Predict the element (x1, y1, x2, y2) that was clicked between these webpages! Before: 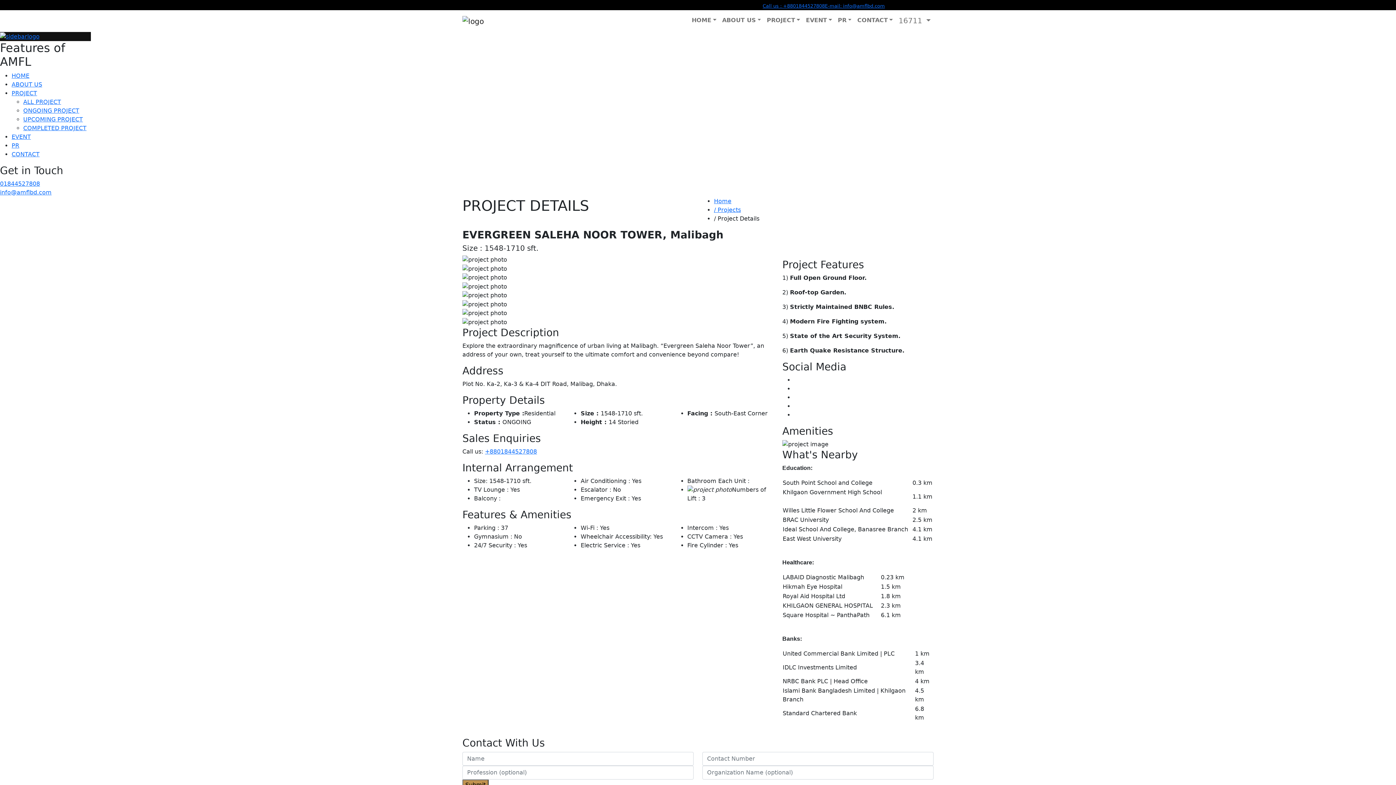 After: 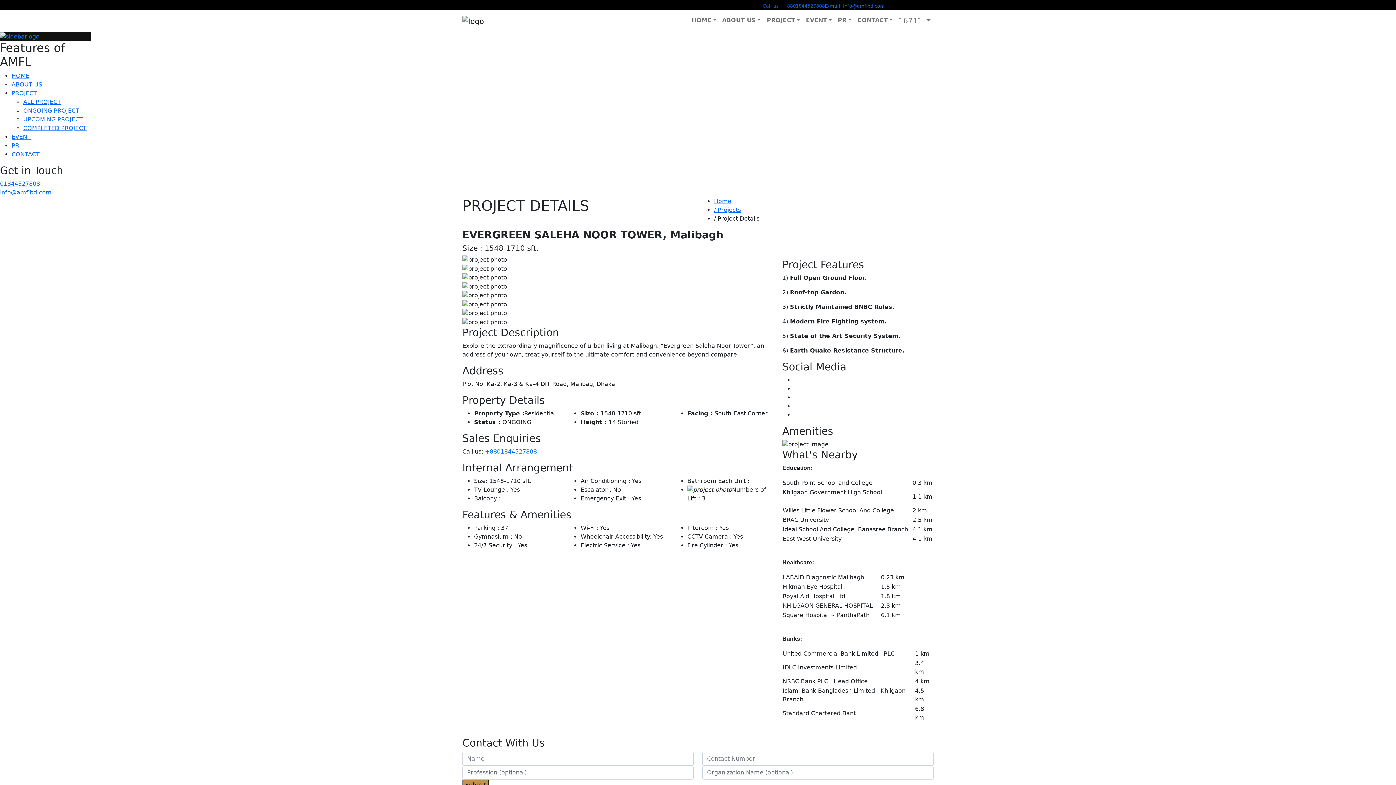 Action: label: Call us : +8801844527808 bbox: (762, 3, 825, 8)